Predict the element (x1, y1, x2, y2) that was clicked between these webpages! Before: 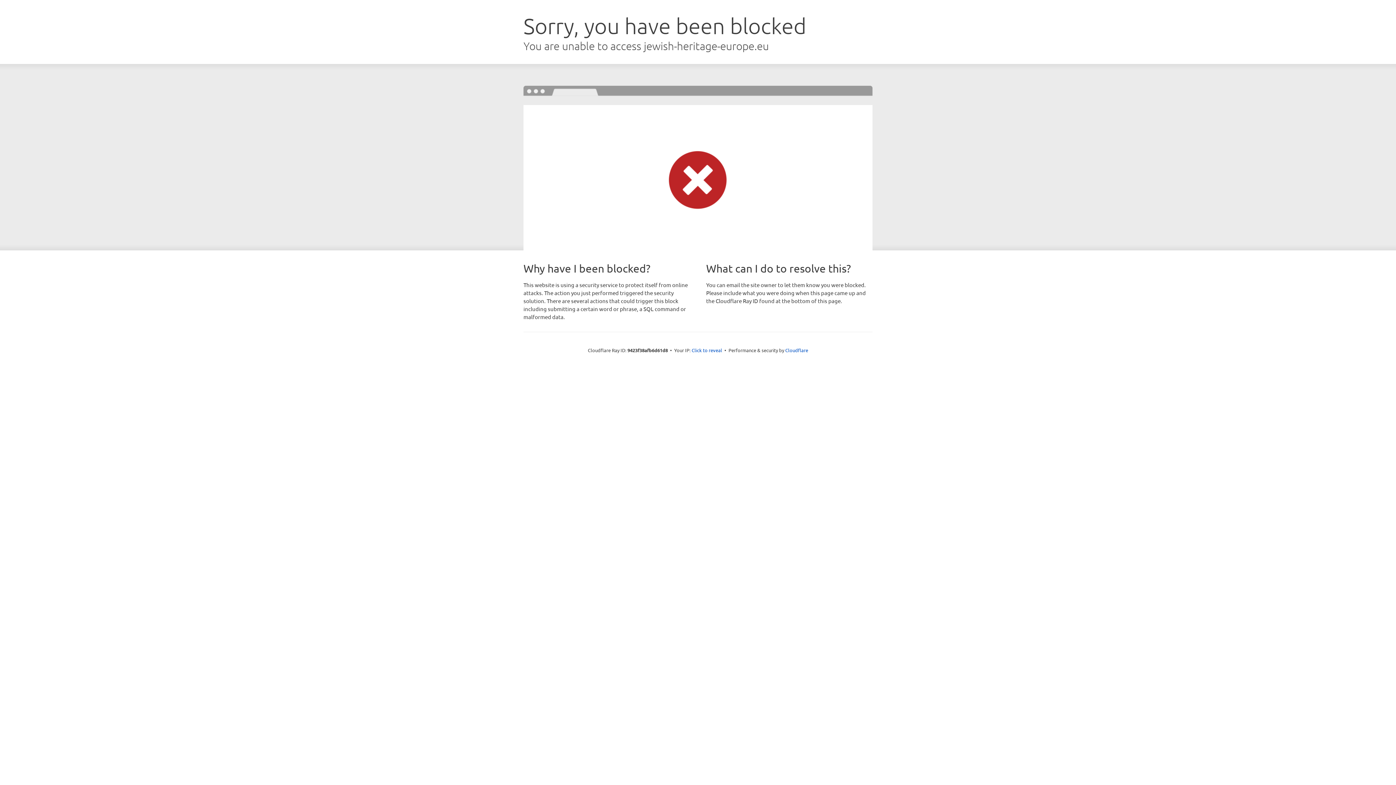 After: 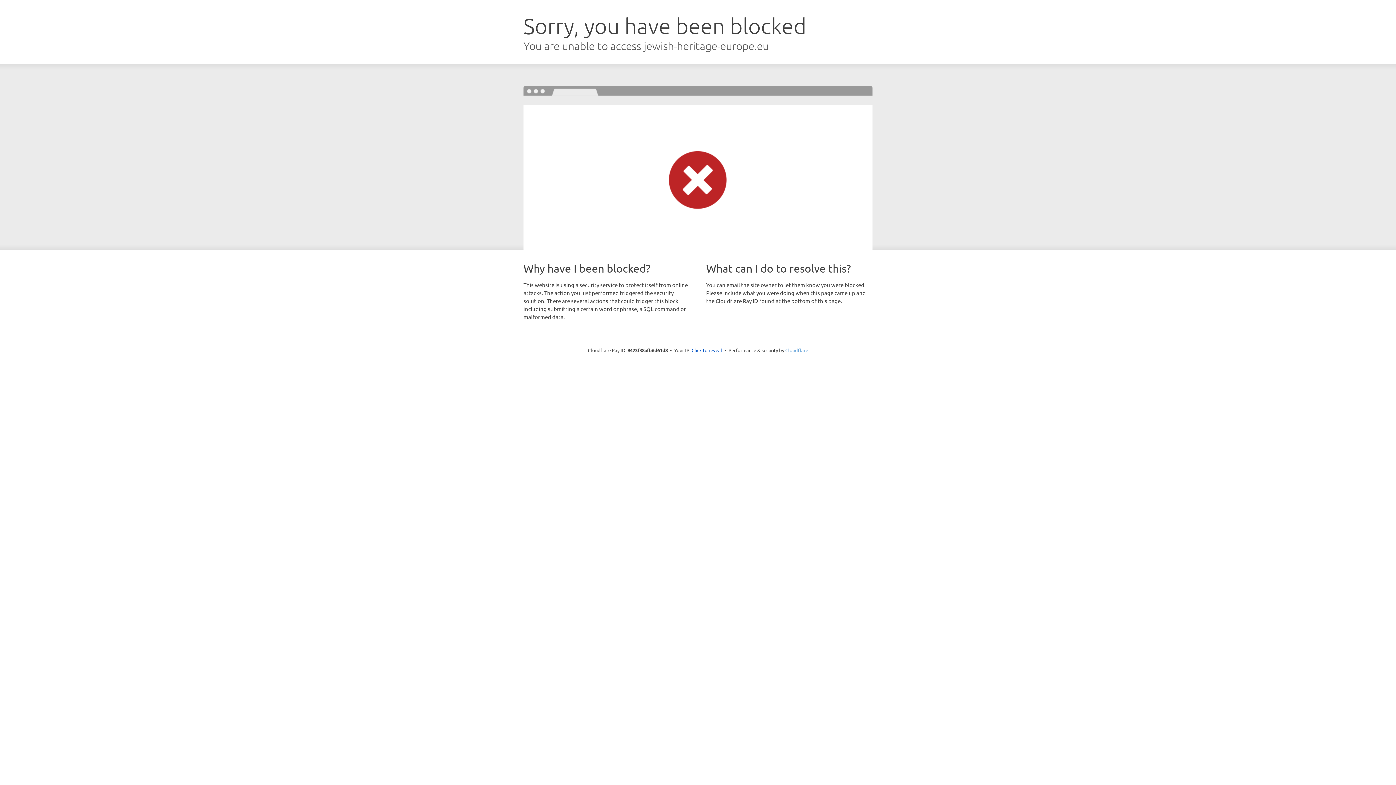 Action: label: Cloudflare bbox: (785, 347, 808, 353)